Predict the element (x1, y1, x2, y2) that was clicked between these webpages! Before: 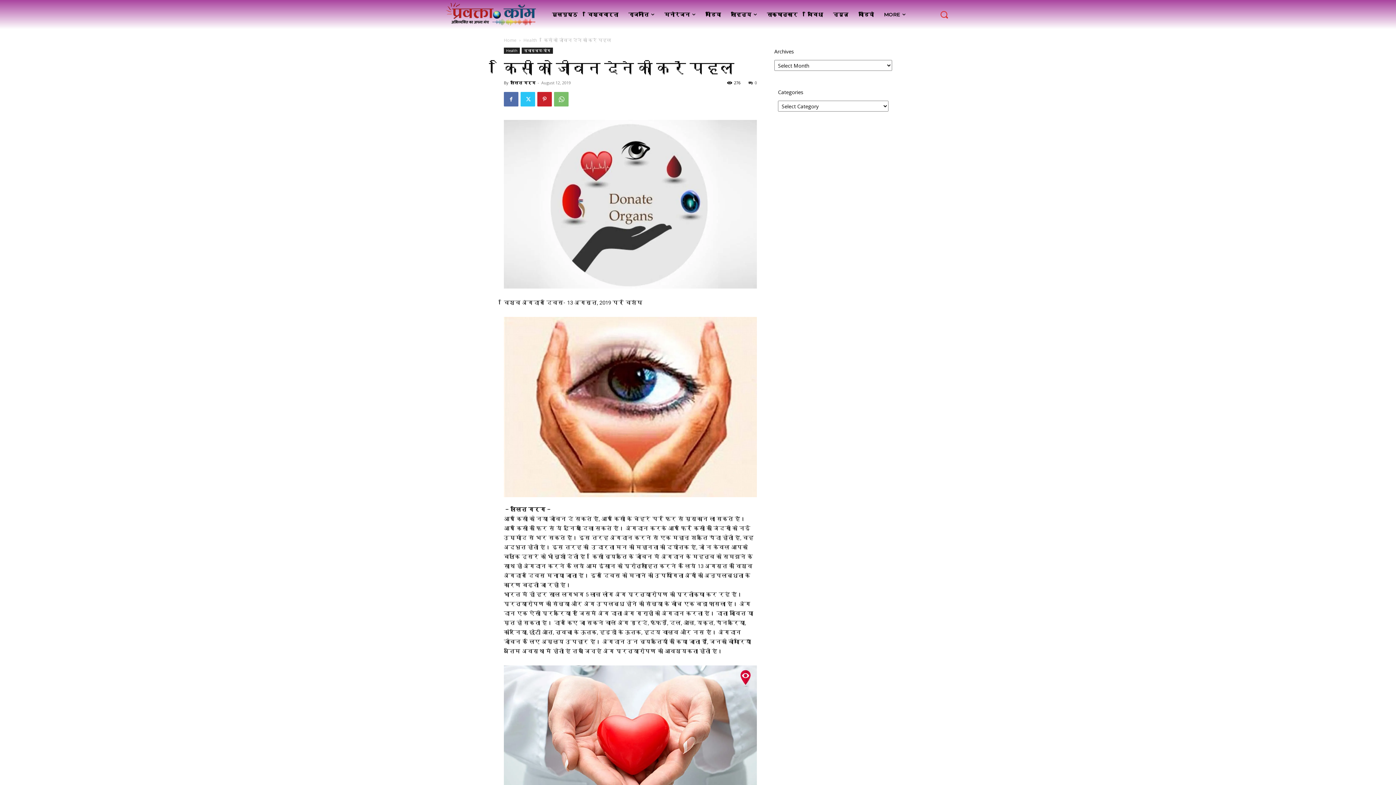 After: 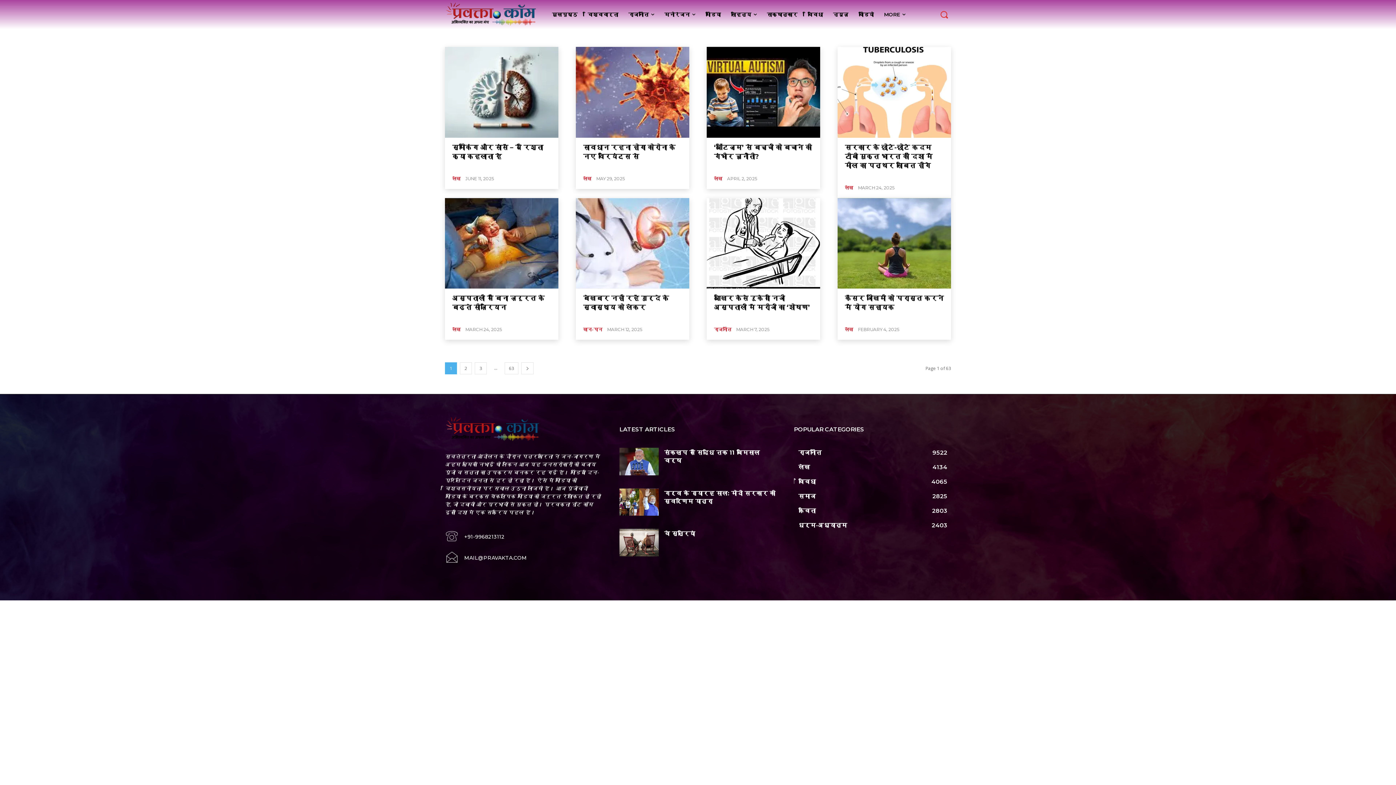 Action: label: स्‍वास्‍थ्‍य-योग bbox: (521, 47, 553, 53)